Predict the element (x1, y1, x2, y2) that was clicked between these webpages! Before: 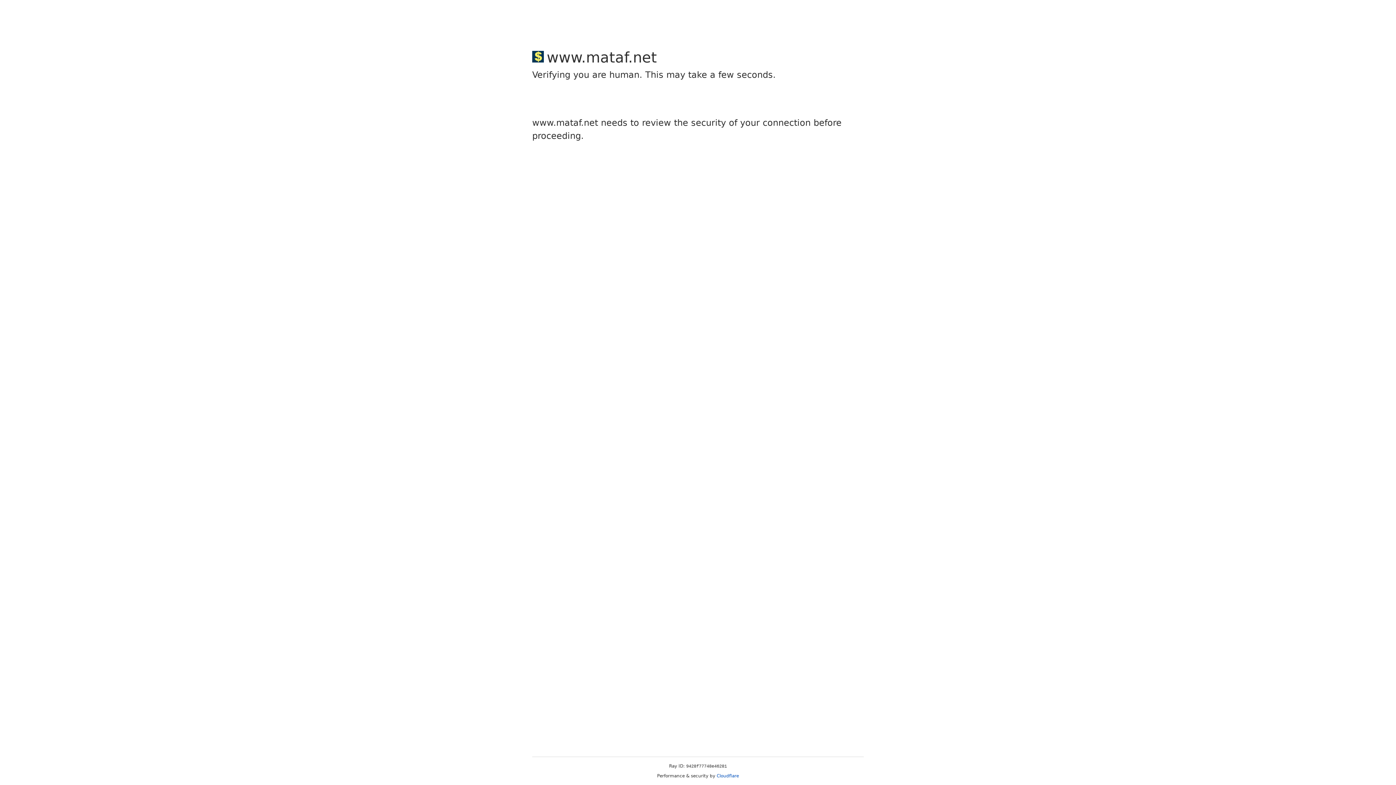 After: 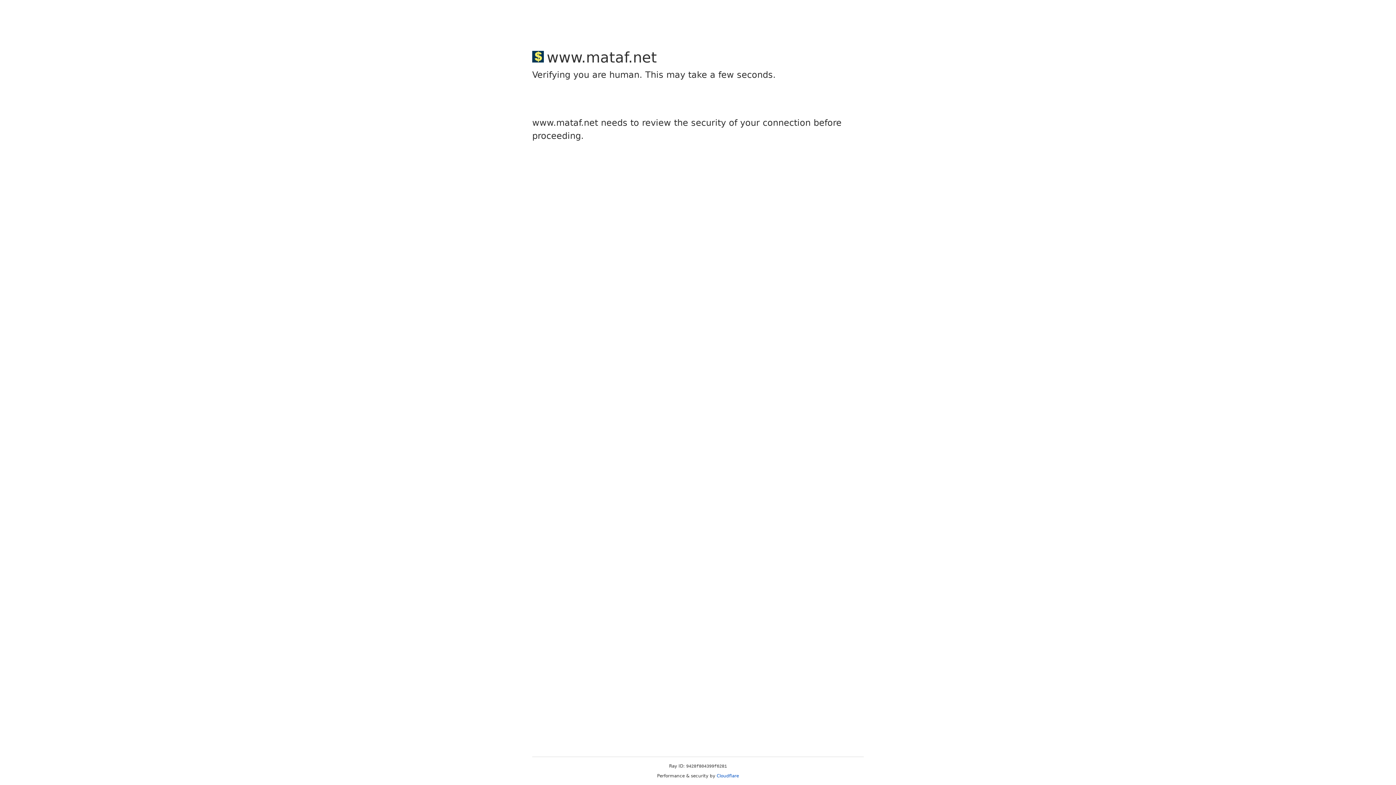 Action: label: Cloudflare bbox: (716, 773, 739, 778)